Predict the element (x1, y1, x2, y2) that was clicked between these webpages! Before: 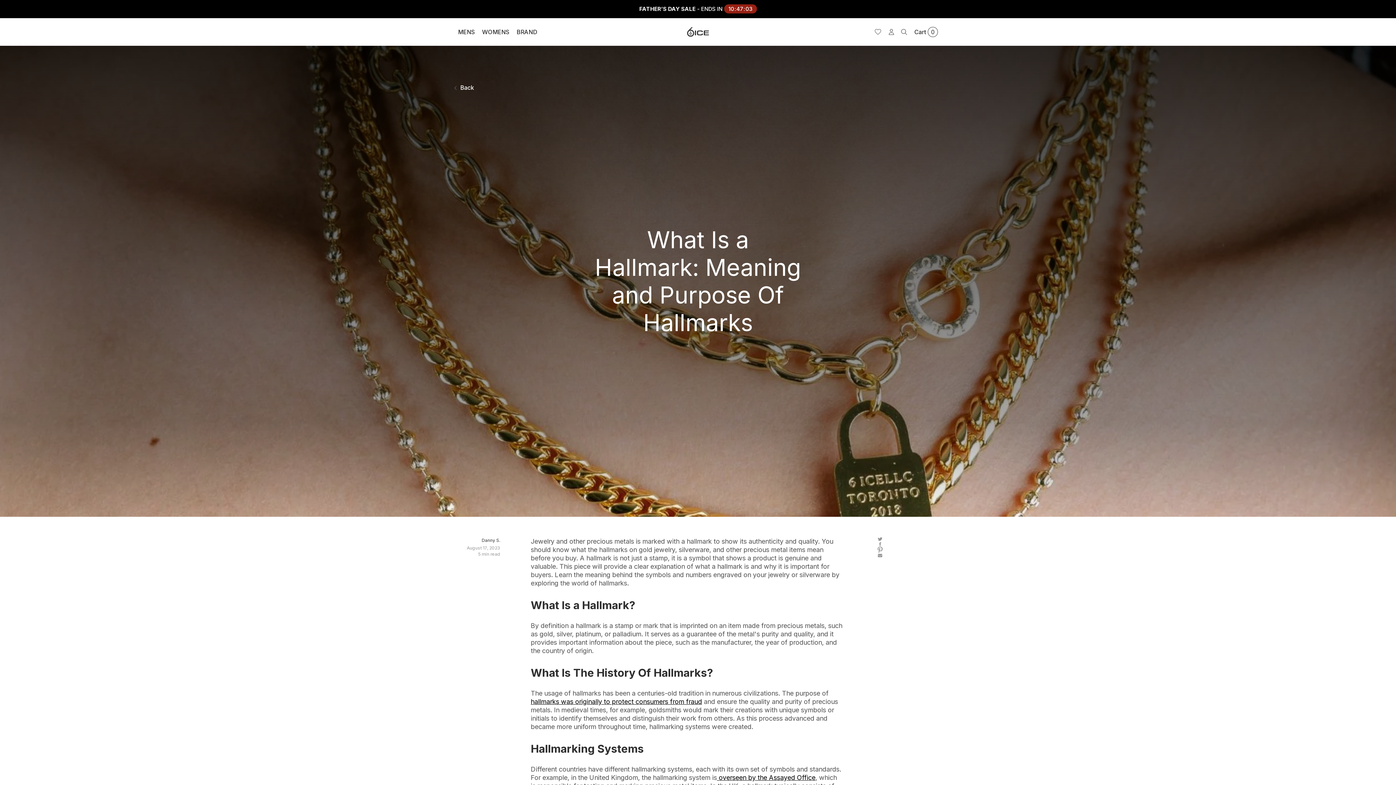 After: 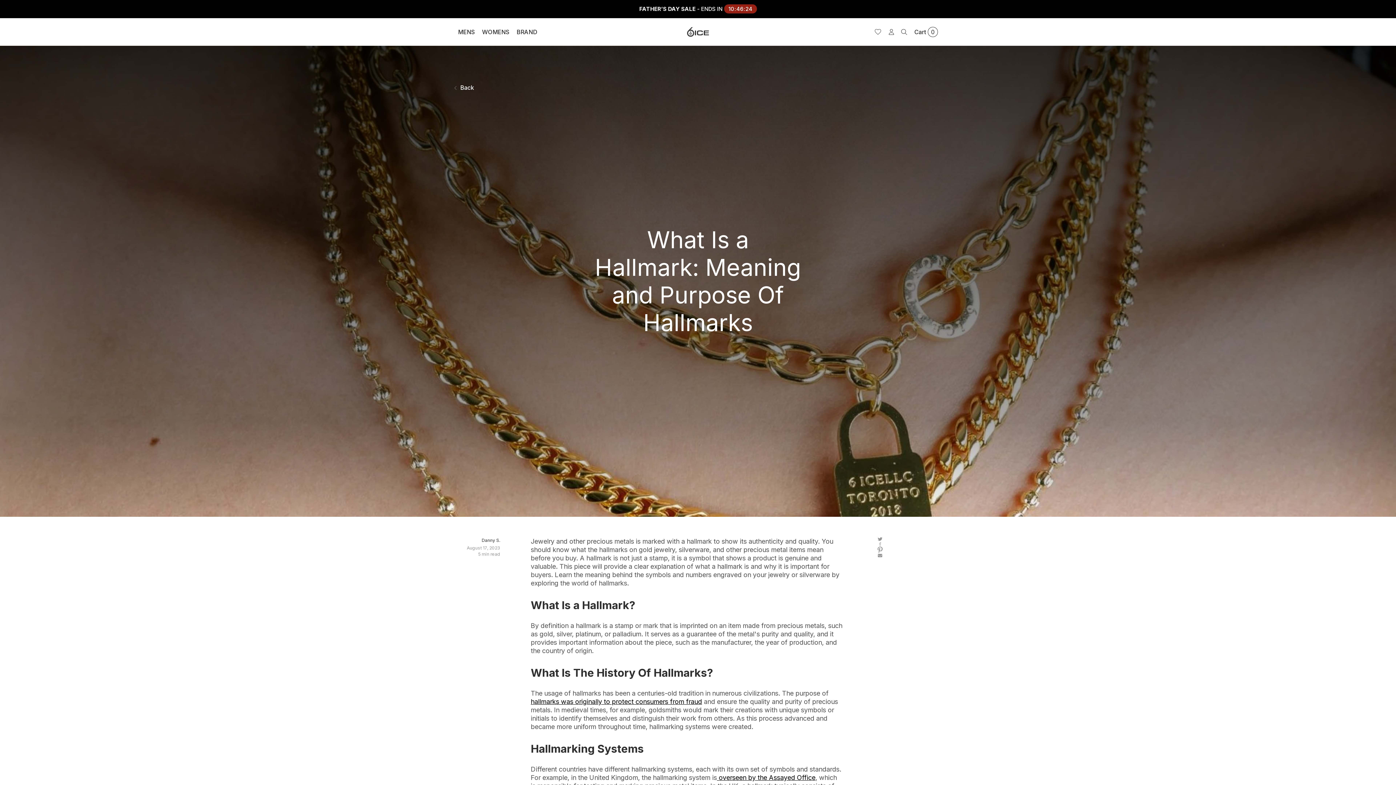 Action: bbox: (877, 541, 882, 546)